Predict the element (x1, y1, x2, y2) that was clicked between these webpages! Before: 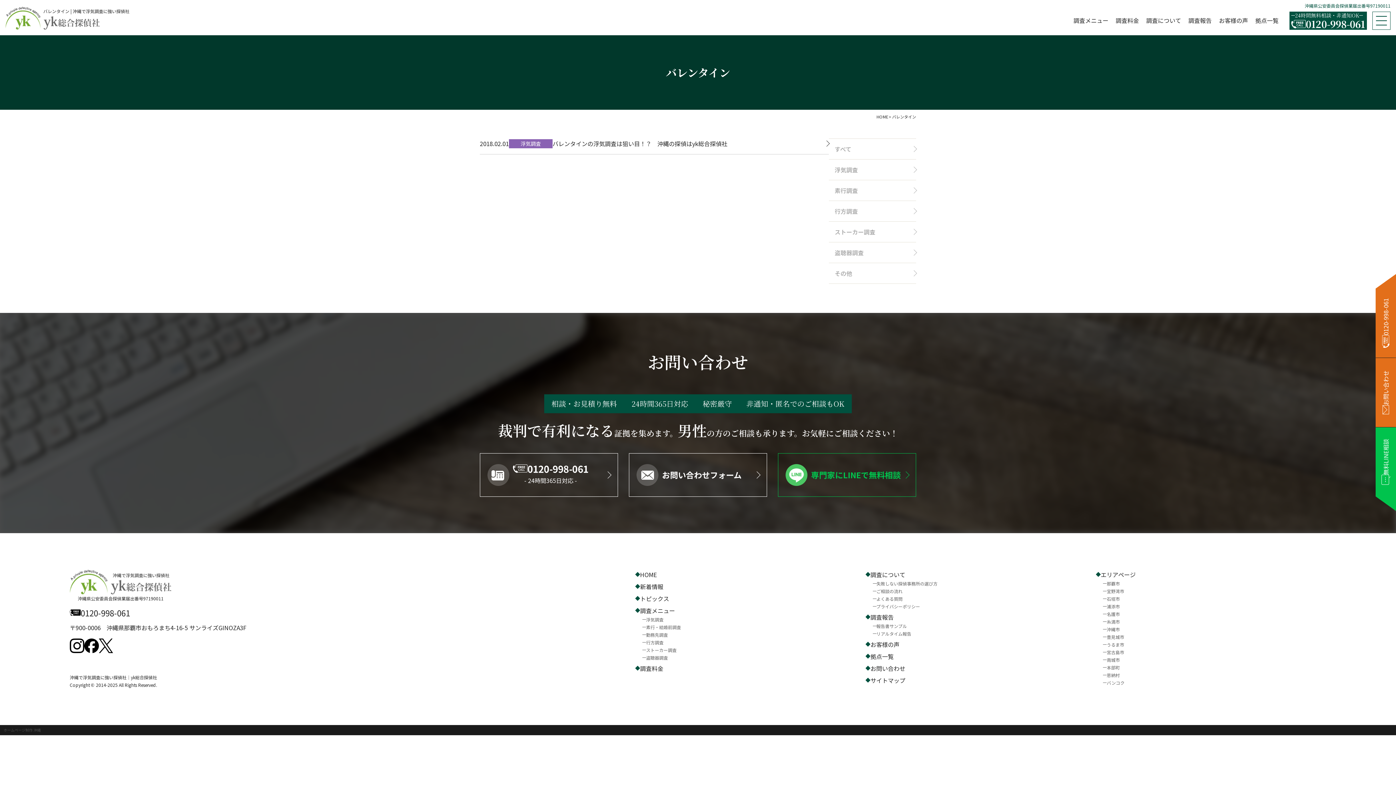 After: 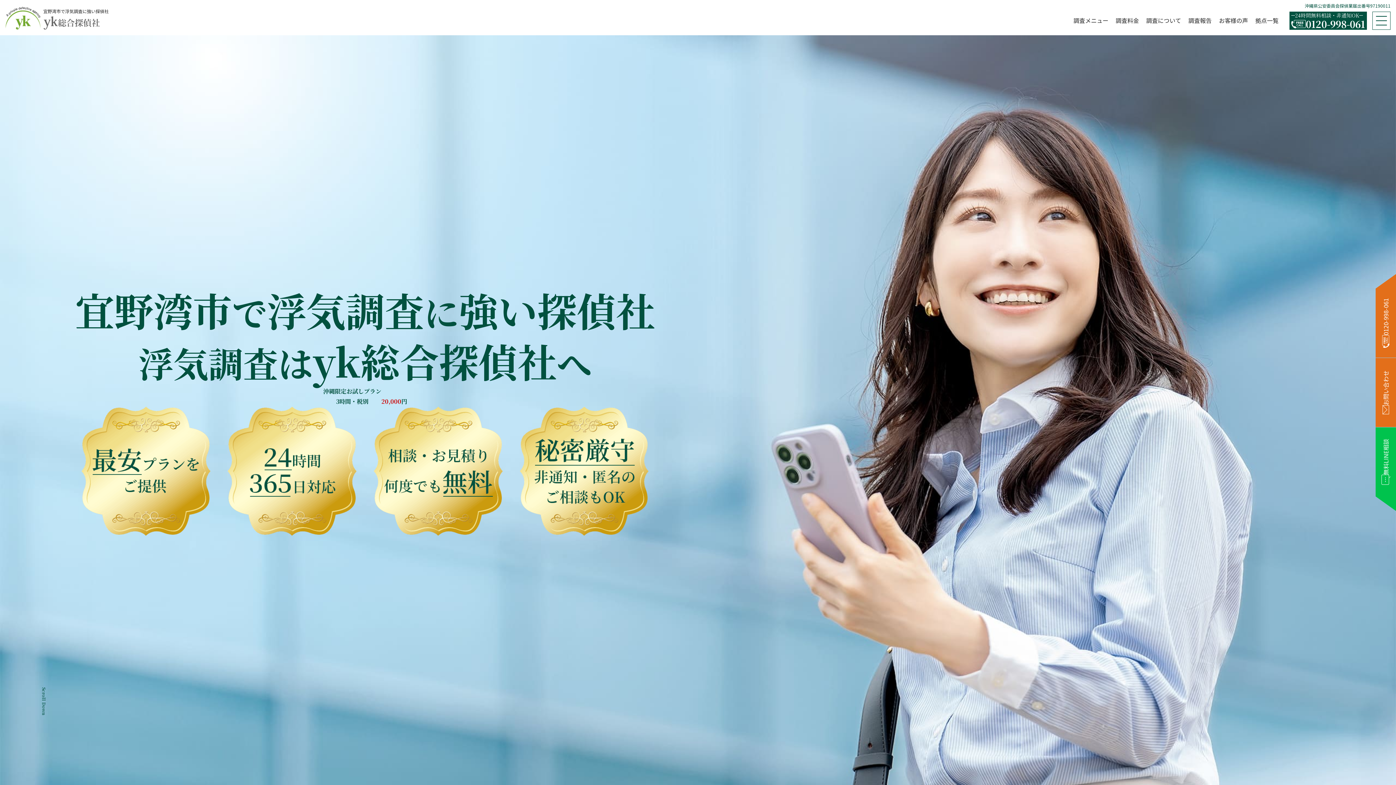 Action: bbox: (1103, 587, 1124, 595) label: 宜野湾市